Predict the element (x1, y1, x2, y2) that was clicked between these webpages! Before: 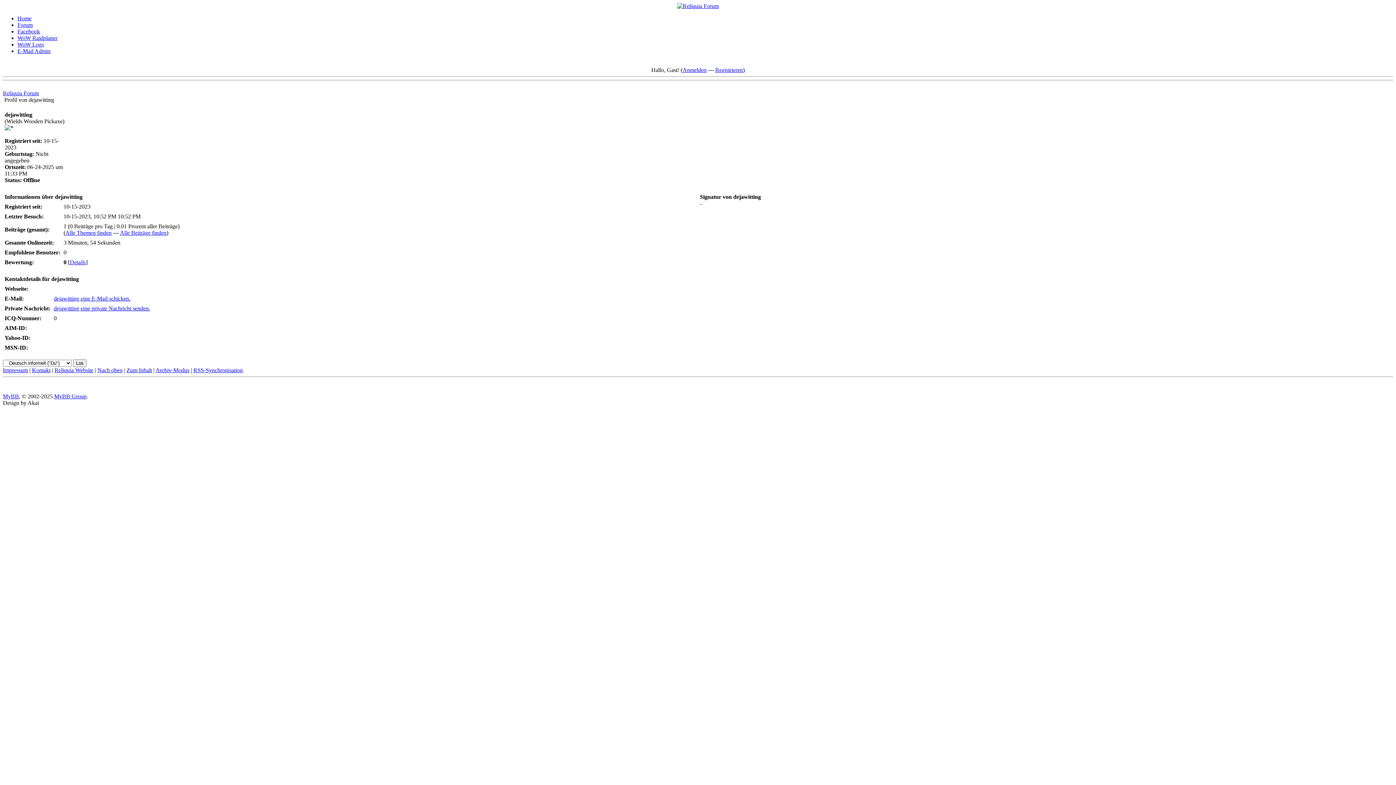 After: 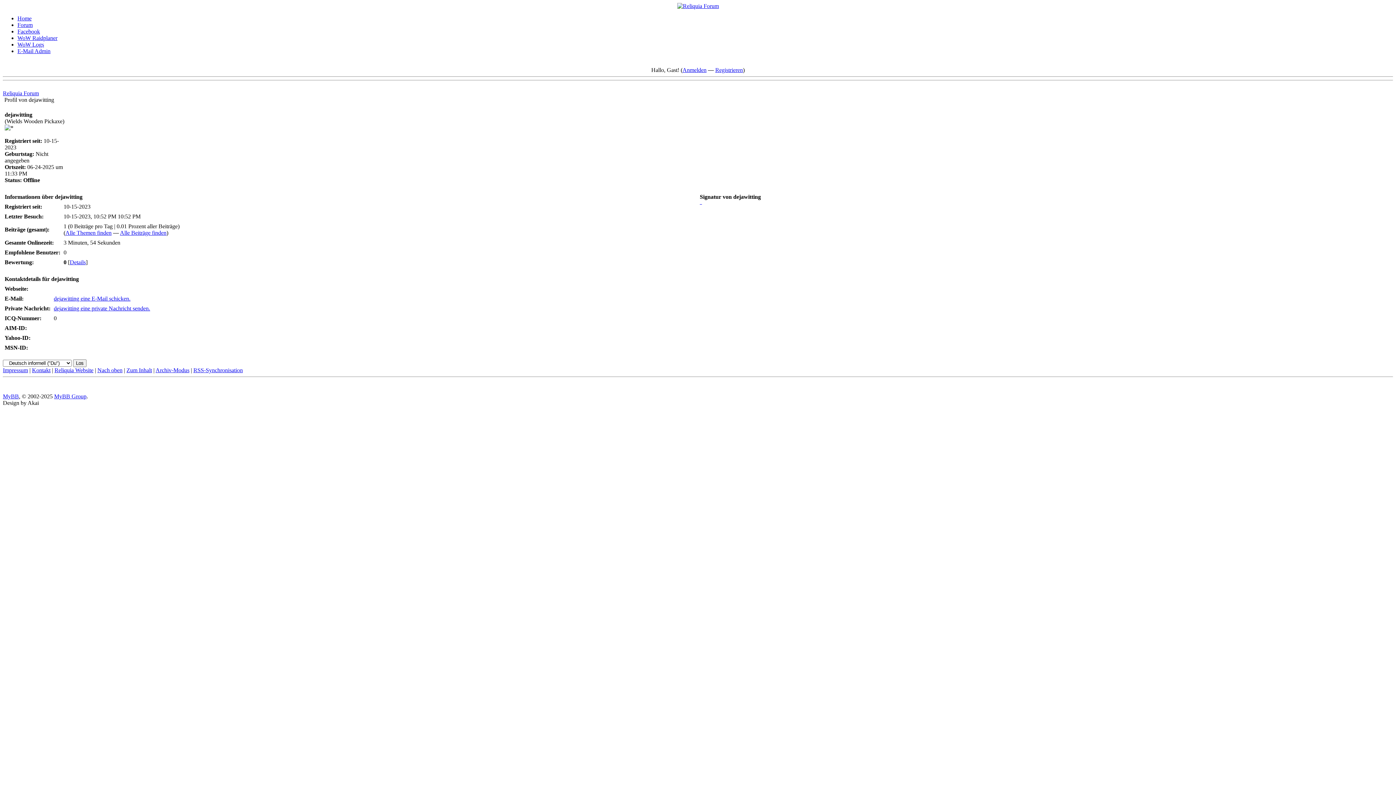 Action: bbox: (54, 393, 86, 399) label: MyBB Group